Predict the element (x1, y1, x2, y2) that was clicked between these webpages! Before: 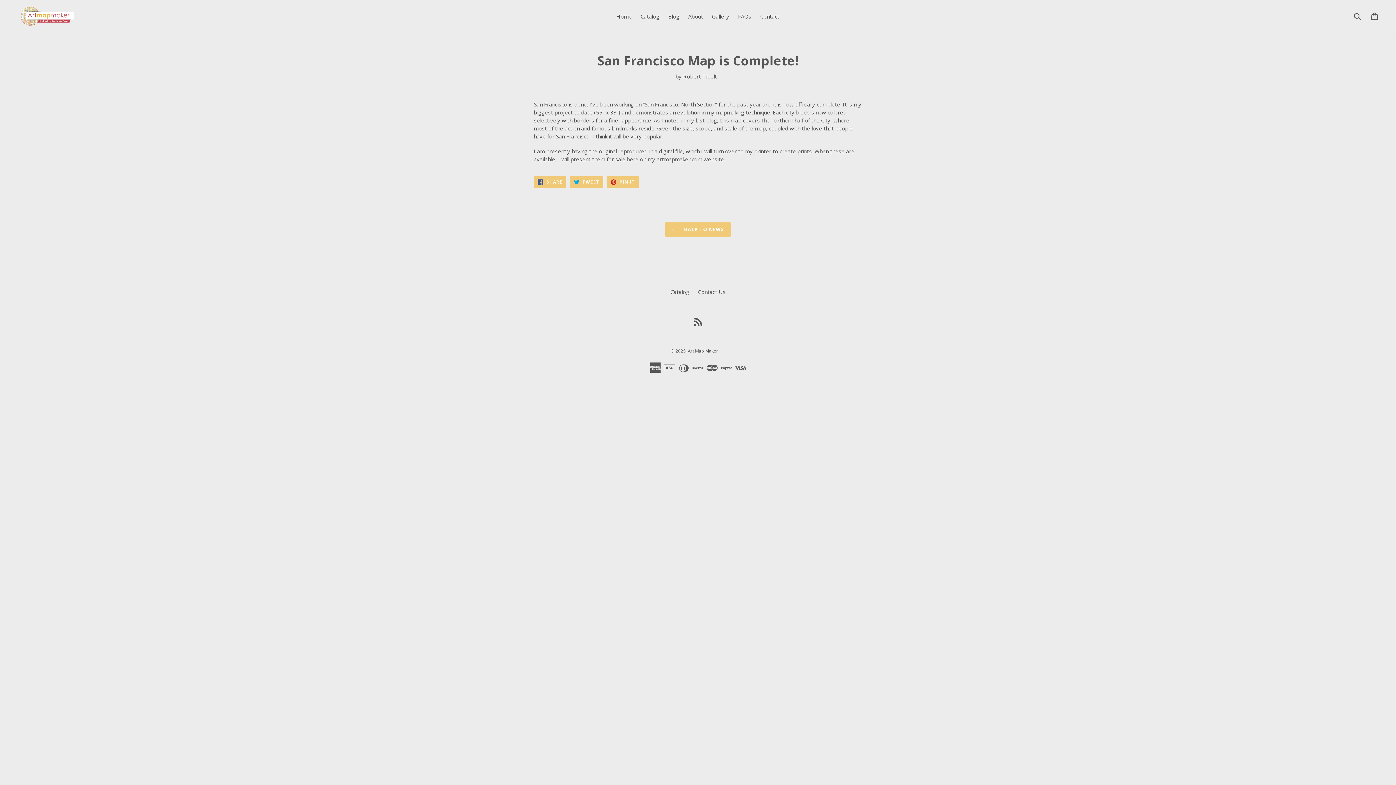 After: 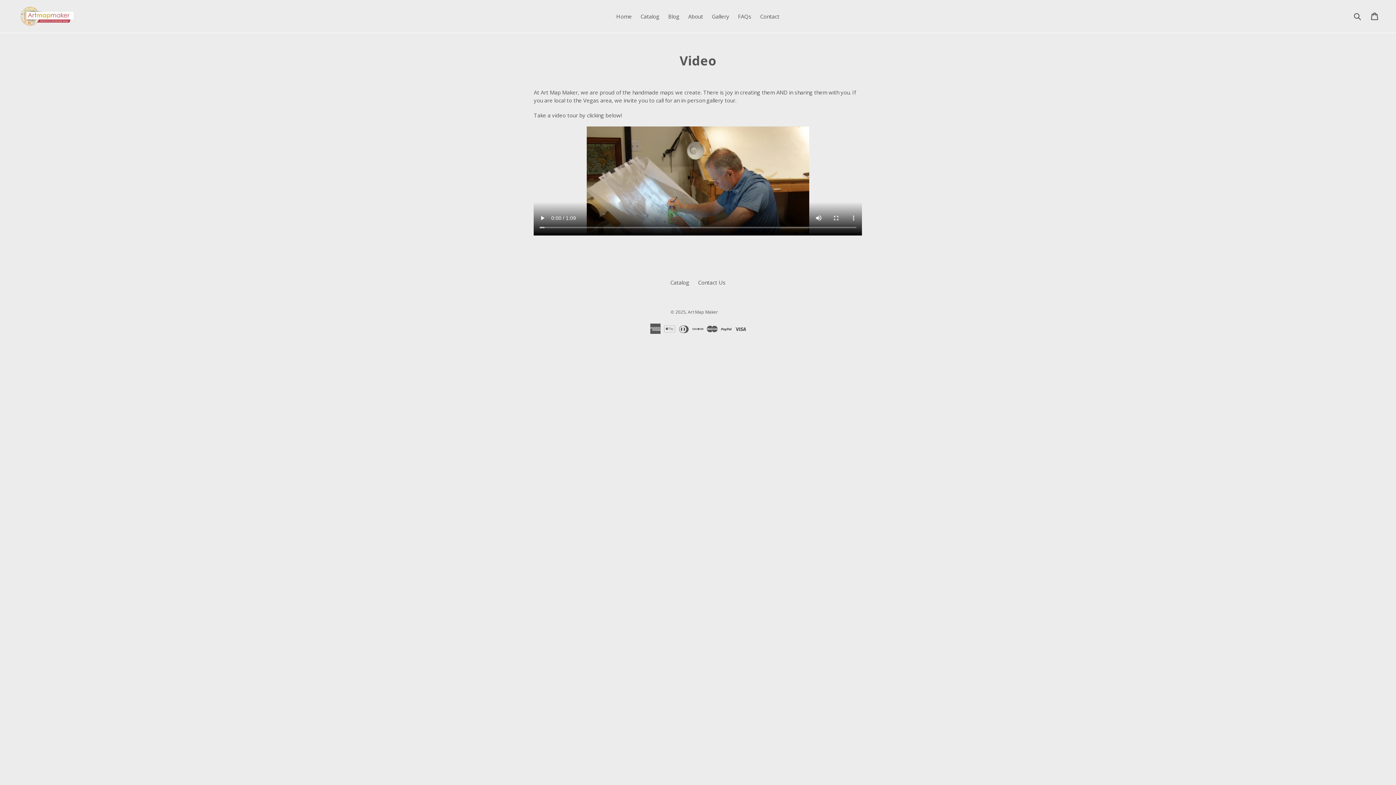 Action: bbox: (708, 11, 733, 21) label: Gallery